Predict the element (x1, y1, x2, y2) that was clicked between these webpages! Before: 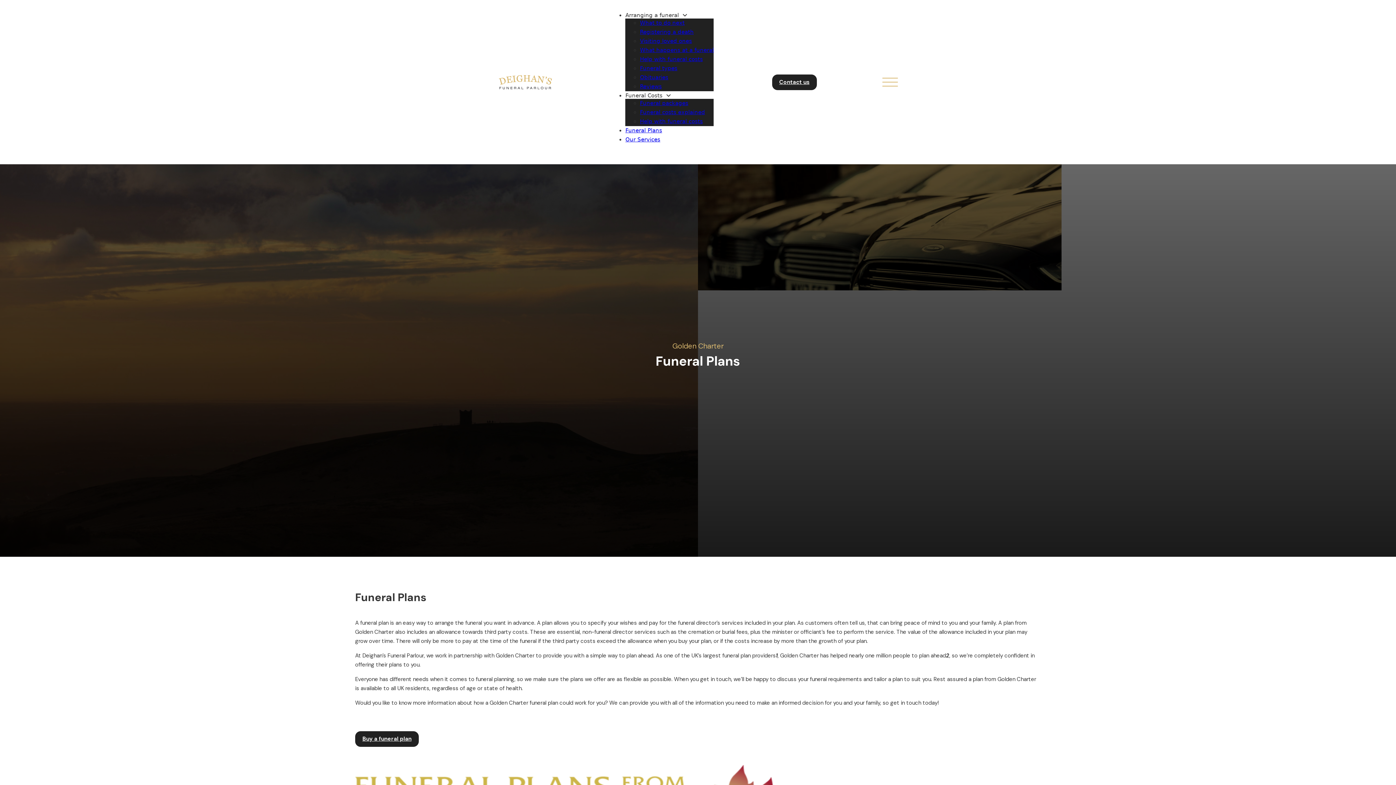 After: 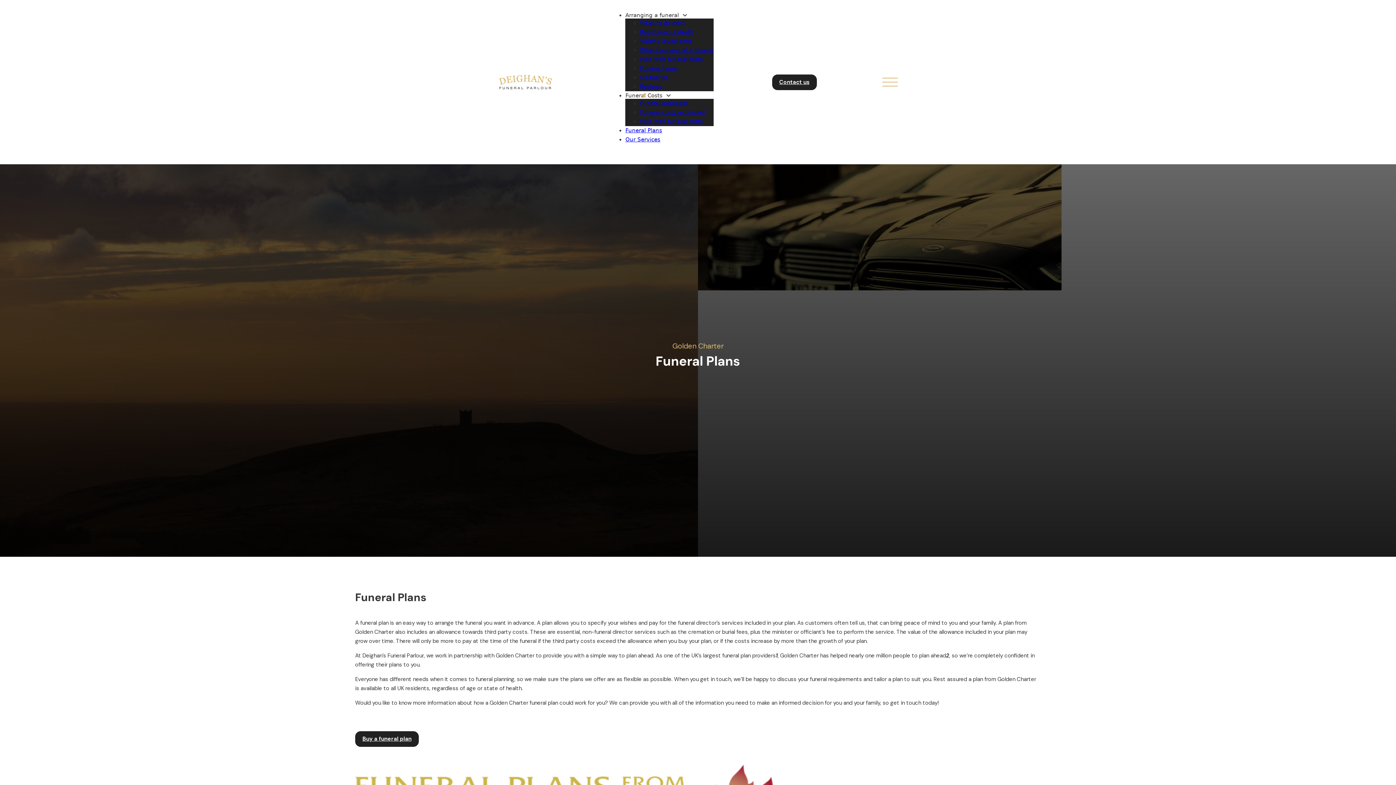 Action: label: Funeral Costs bbox: (625, 92, 662, 98)